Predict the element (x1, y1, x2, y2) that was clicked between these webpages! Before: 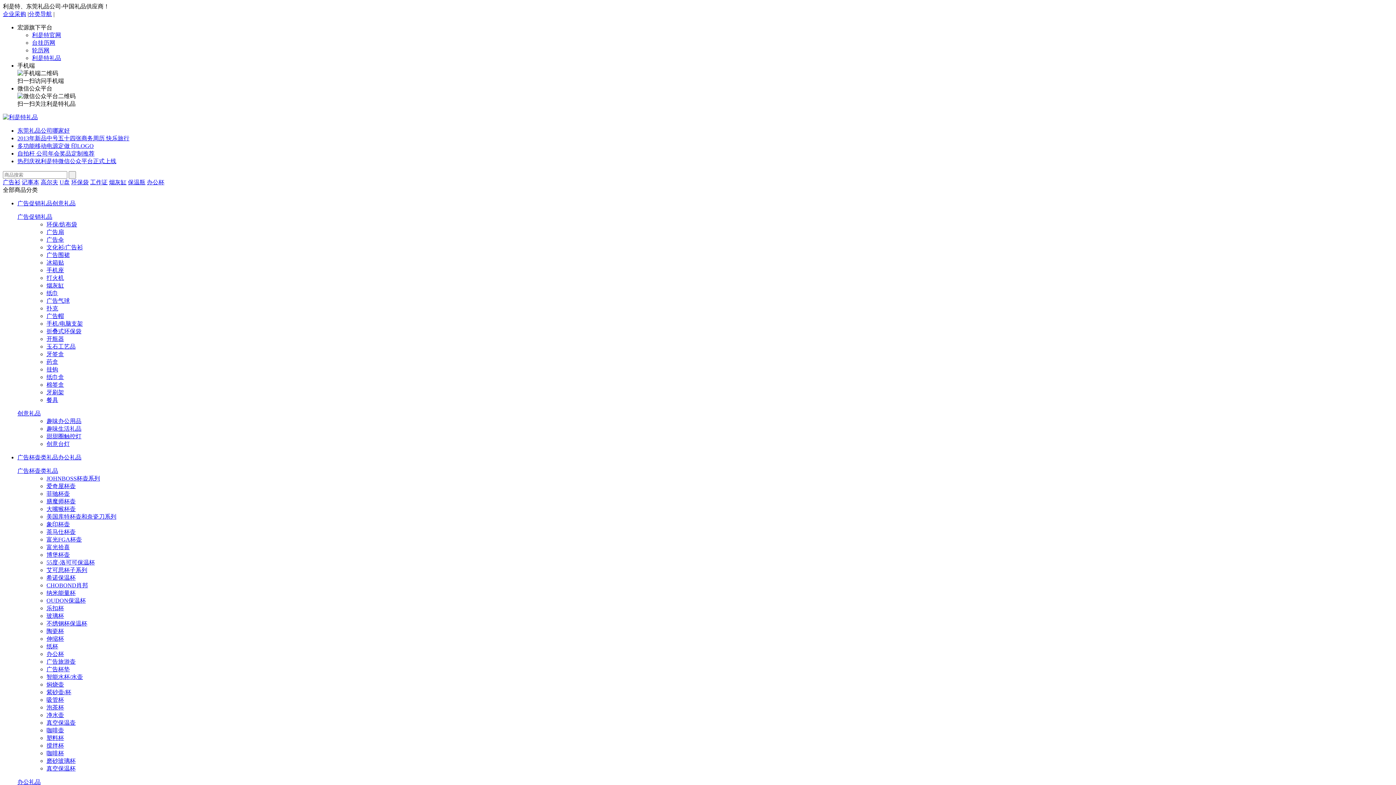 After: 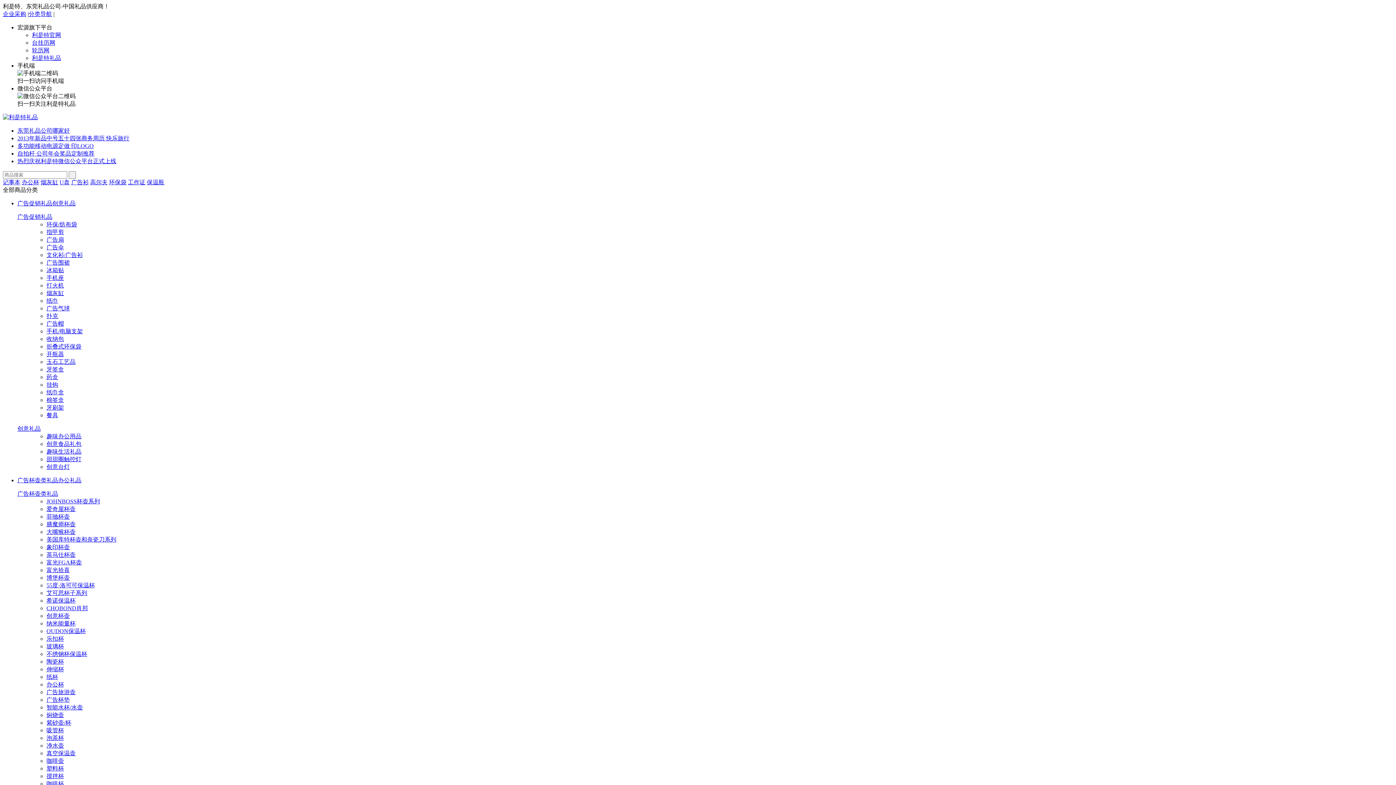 Action: label: 手机/电脑支架 bbox: (46, 320, 82, 326)